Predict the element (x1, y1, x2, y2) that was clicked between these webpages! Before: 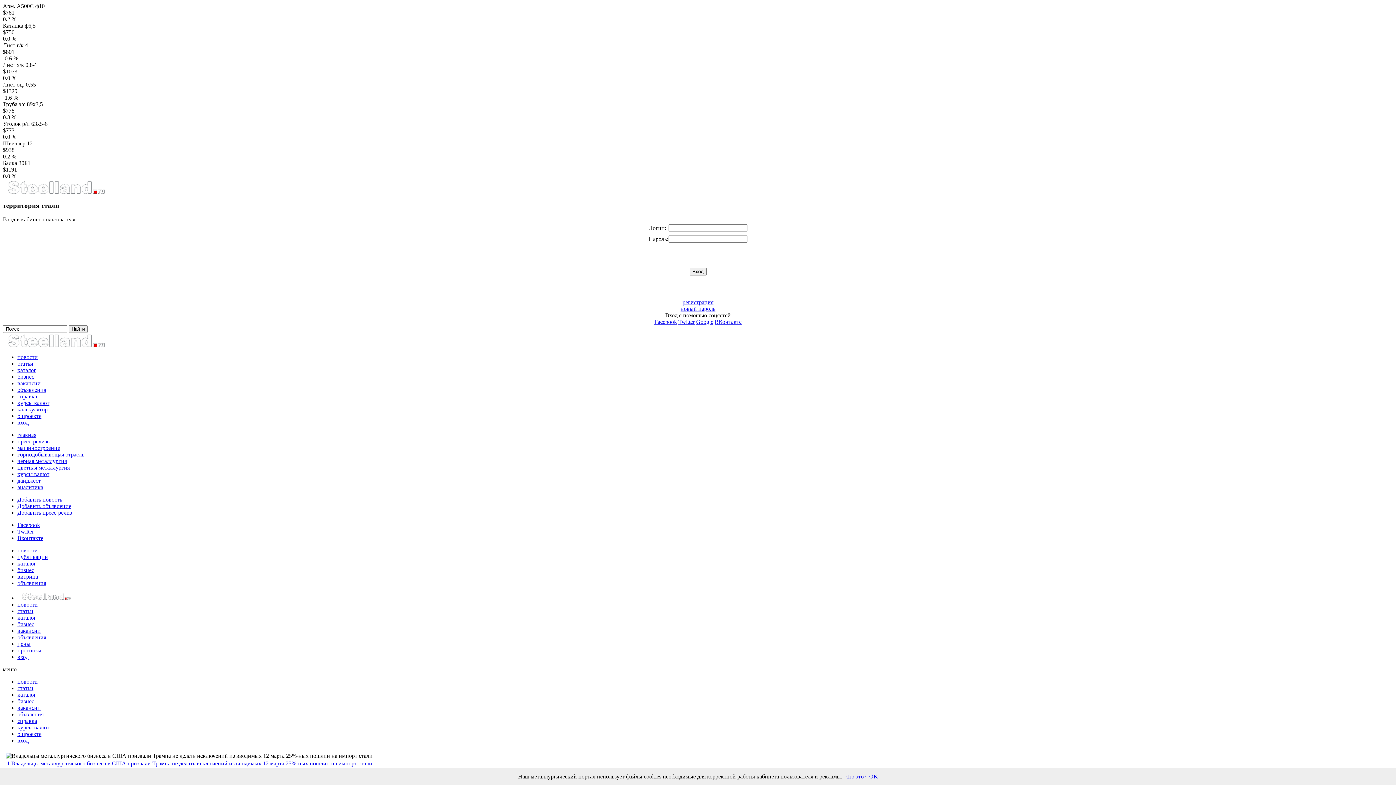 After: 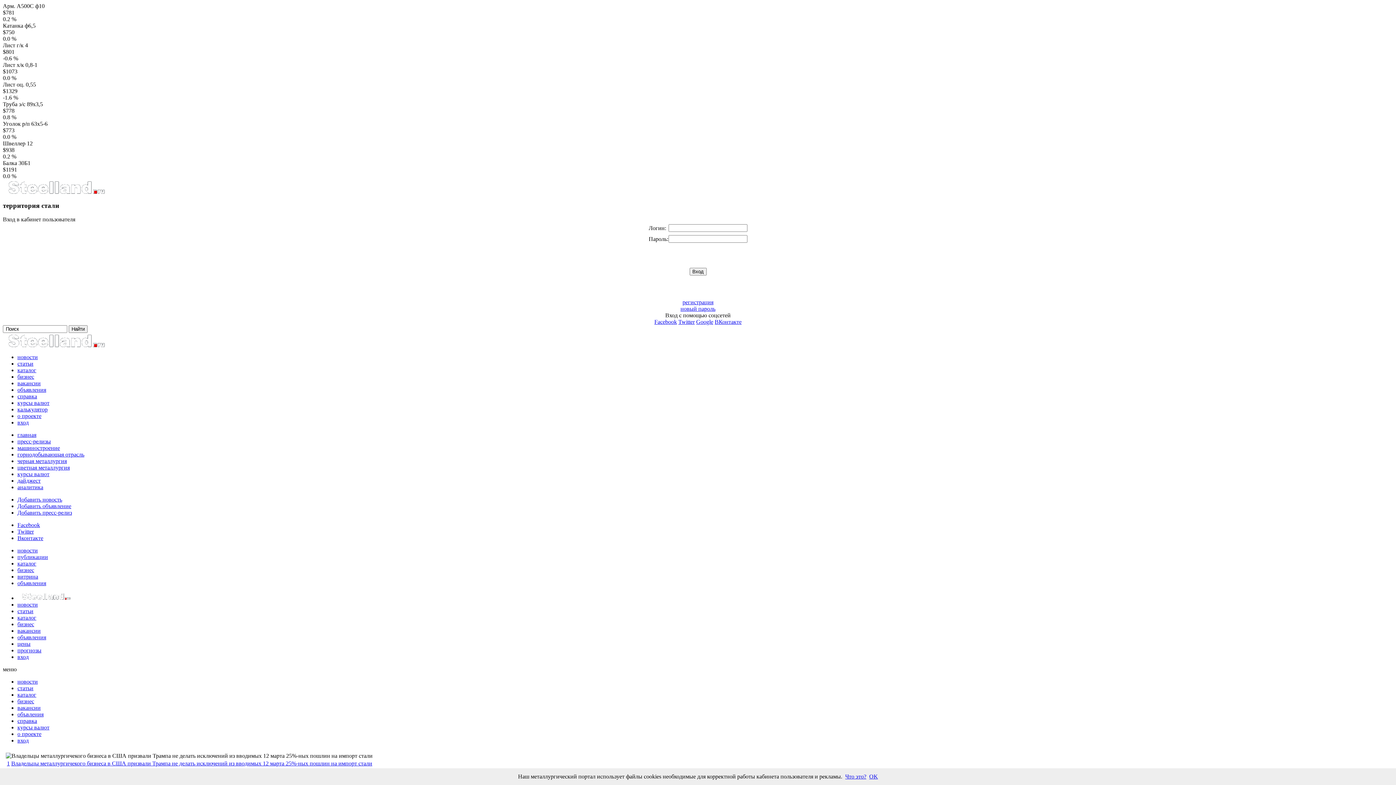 Action: bbox: (17, 528, 33, 535) label: Twitter